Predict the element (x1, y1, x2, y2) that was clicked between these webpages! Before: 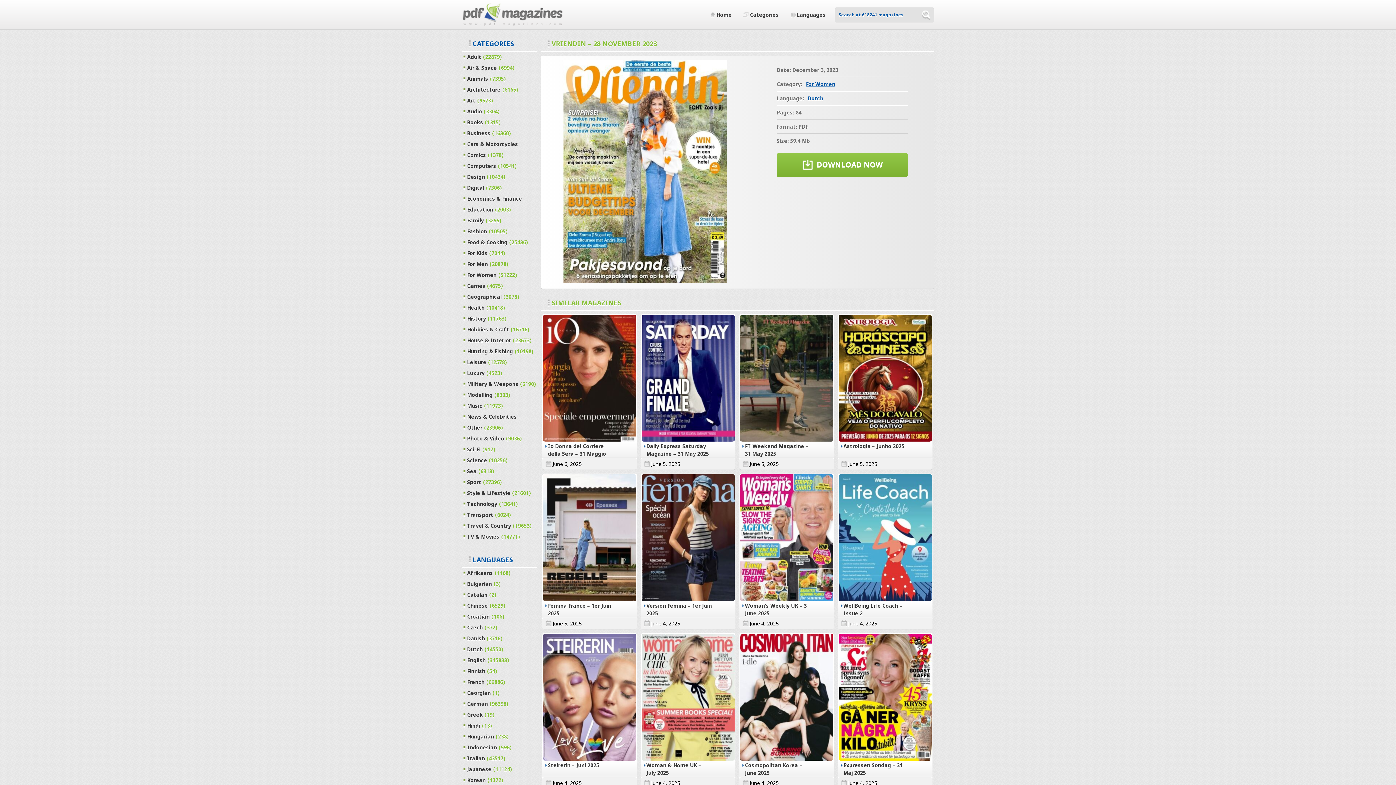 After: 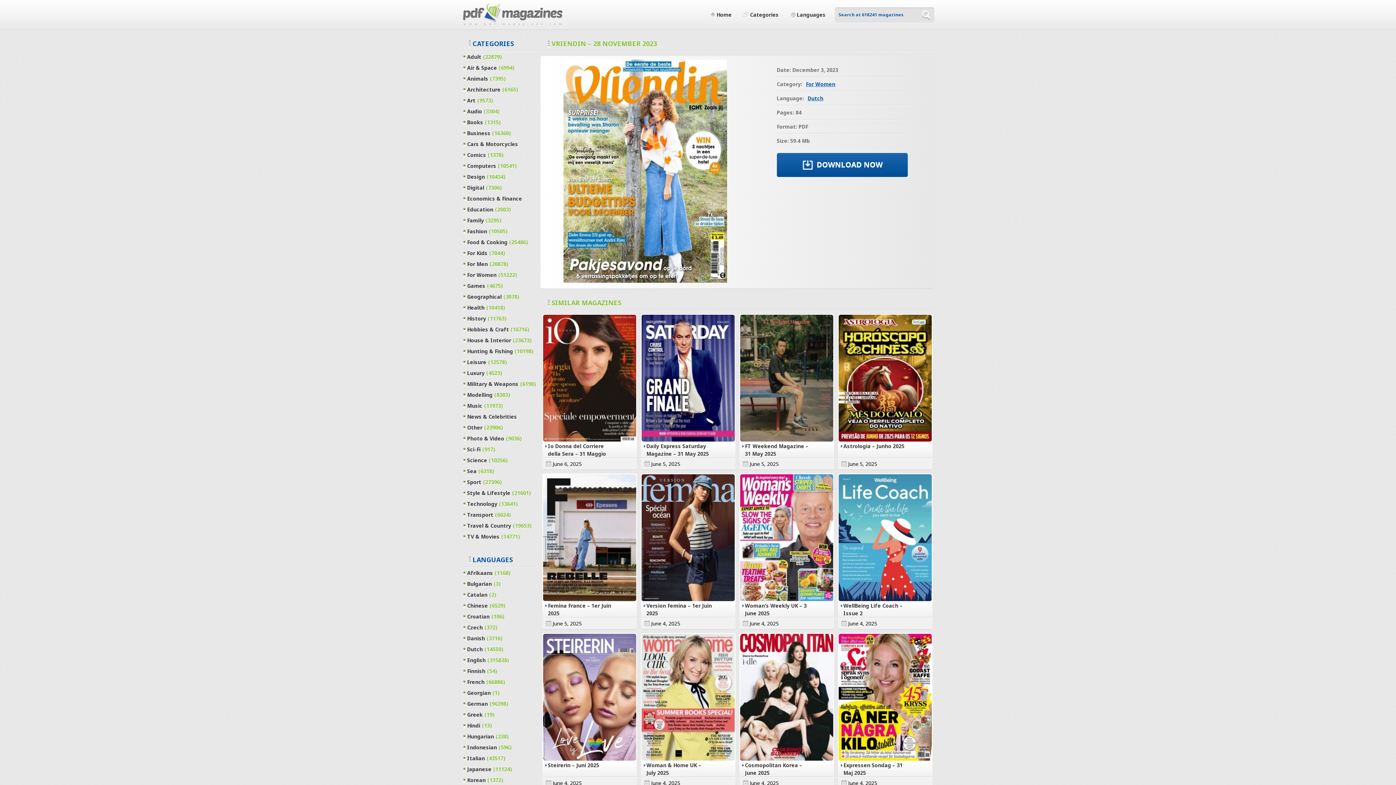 Action: label: DOWNLOAD NOW bbox: (777, 153, 907, 177)